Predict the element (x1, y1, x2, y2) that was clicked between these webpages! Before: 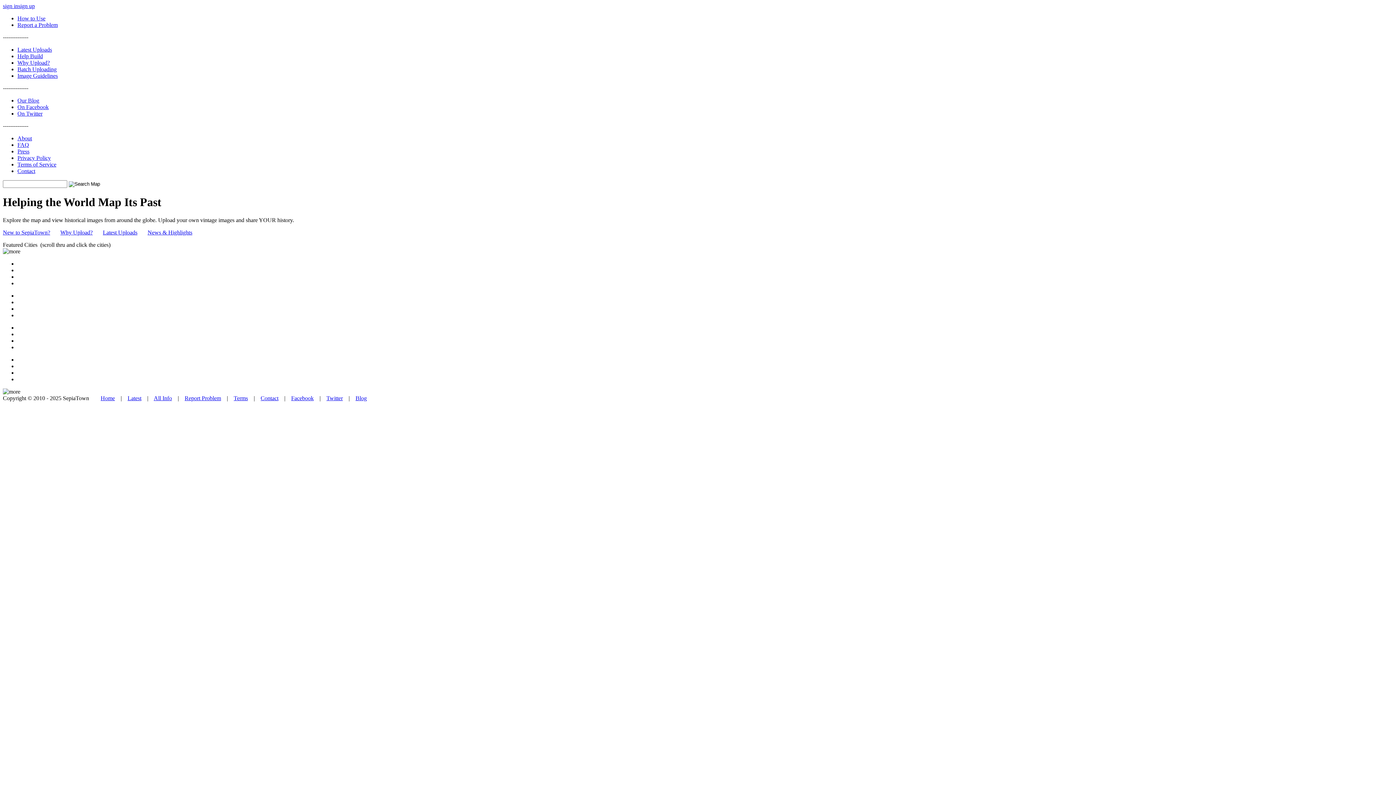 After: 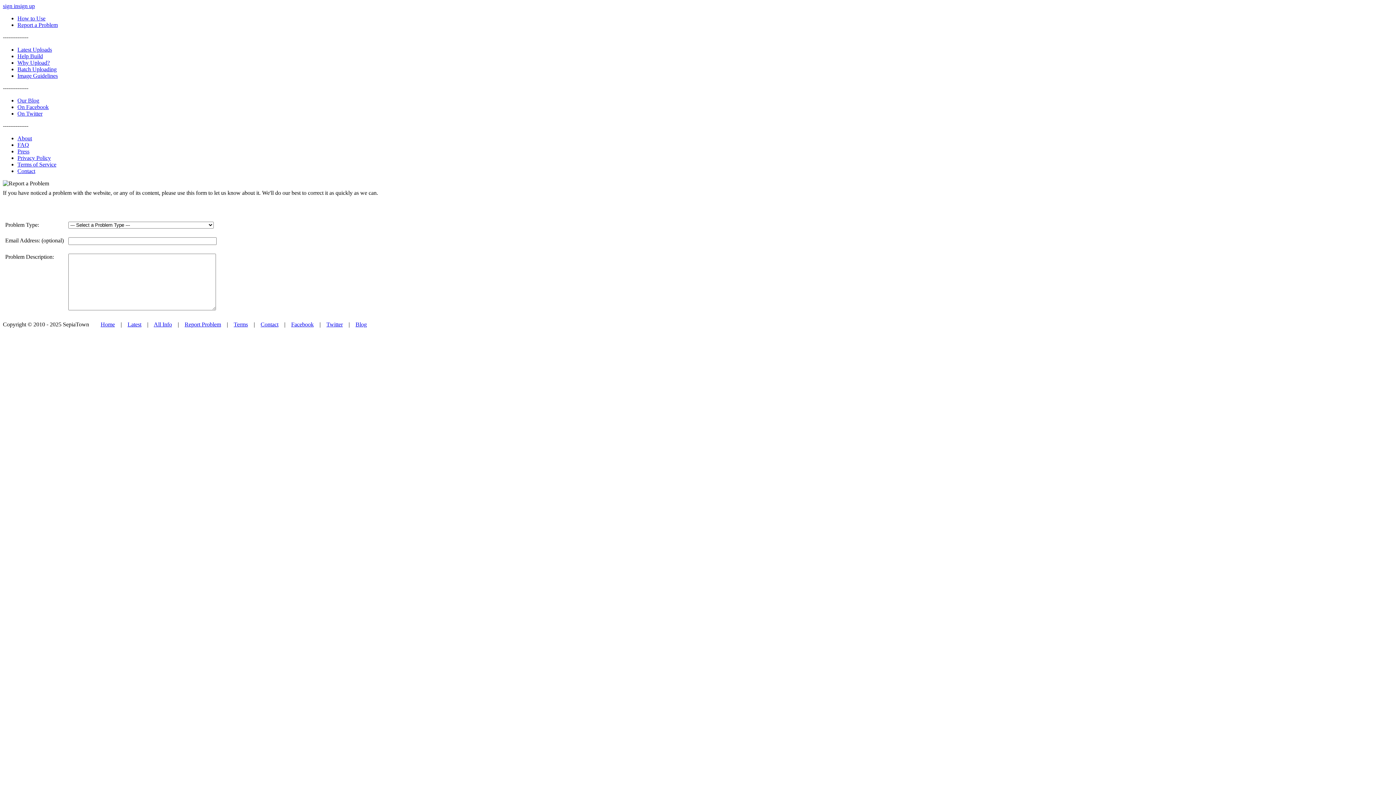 Action: label: Report a Problem bbox: (17, 21, 57, 28)